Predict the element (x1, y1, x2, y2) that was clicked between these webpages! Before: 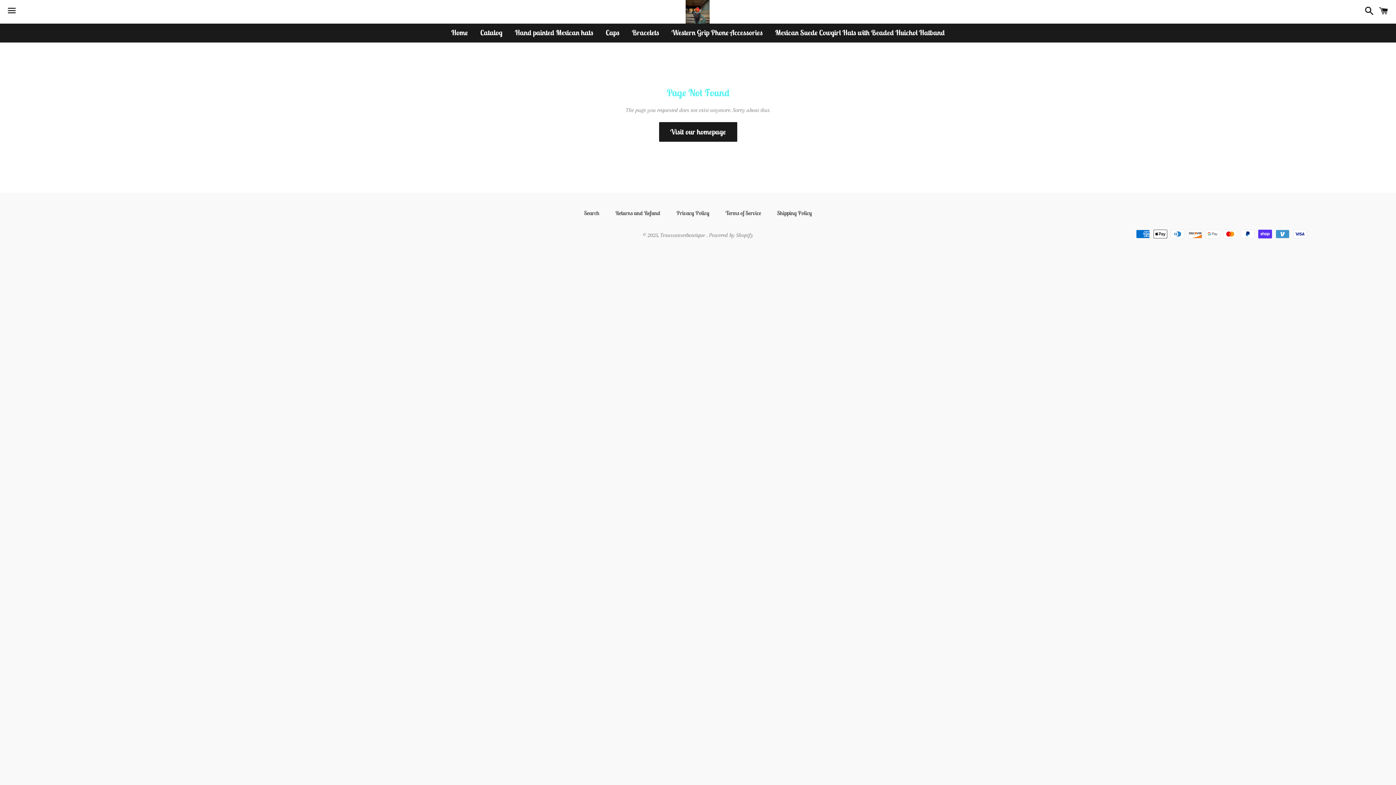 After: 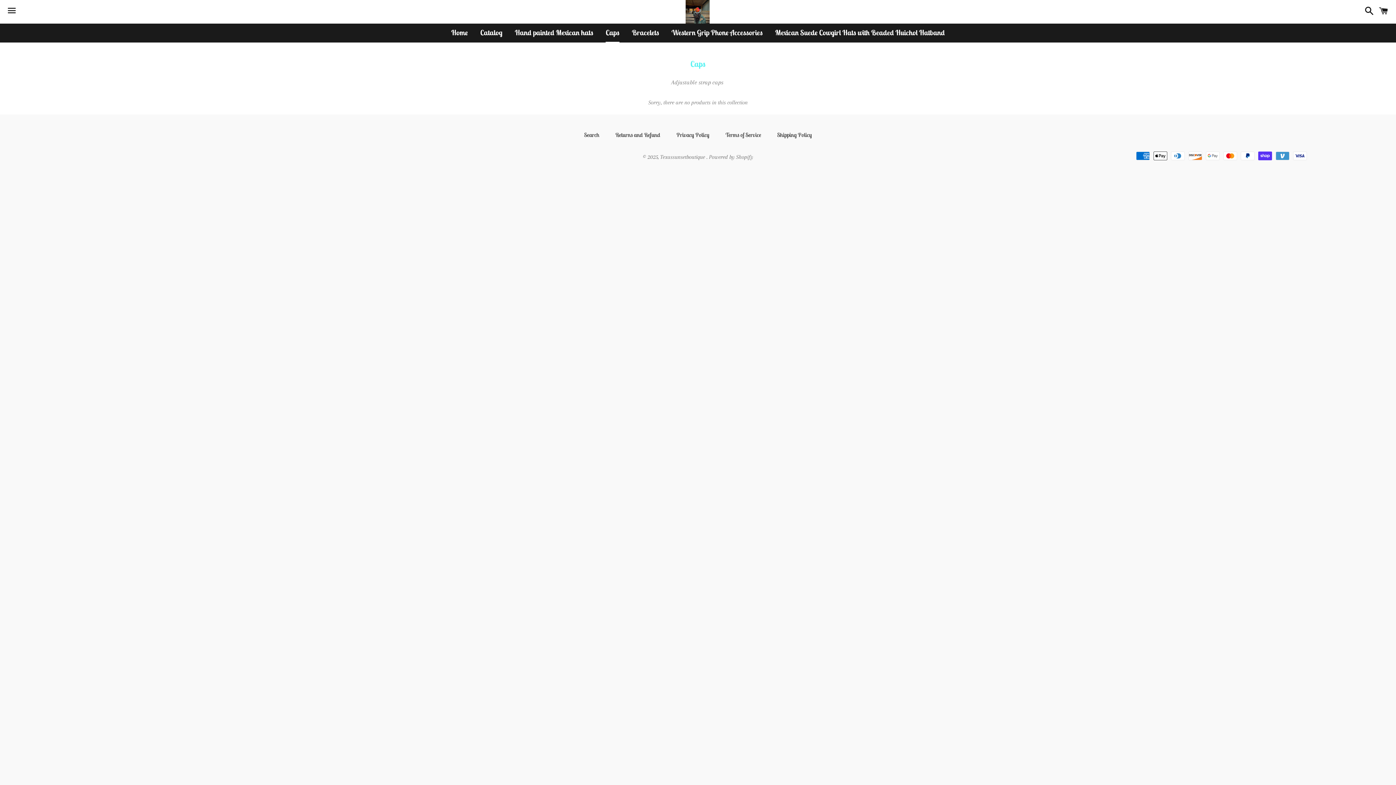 Action: label: Caps bbox: (600, 23, 625, 41)